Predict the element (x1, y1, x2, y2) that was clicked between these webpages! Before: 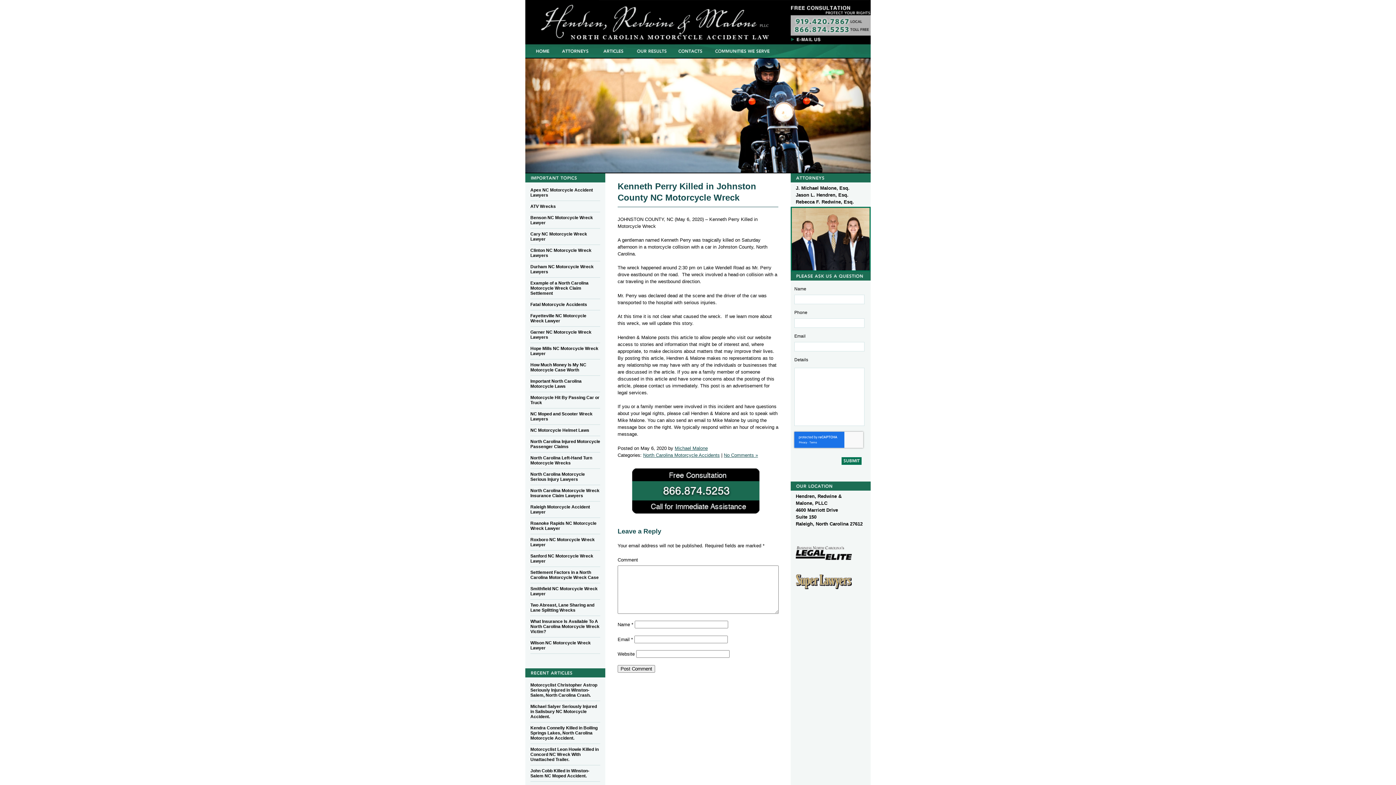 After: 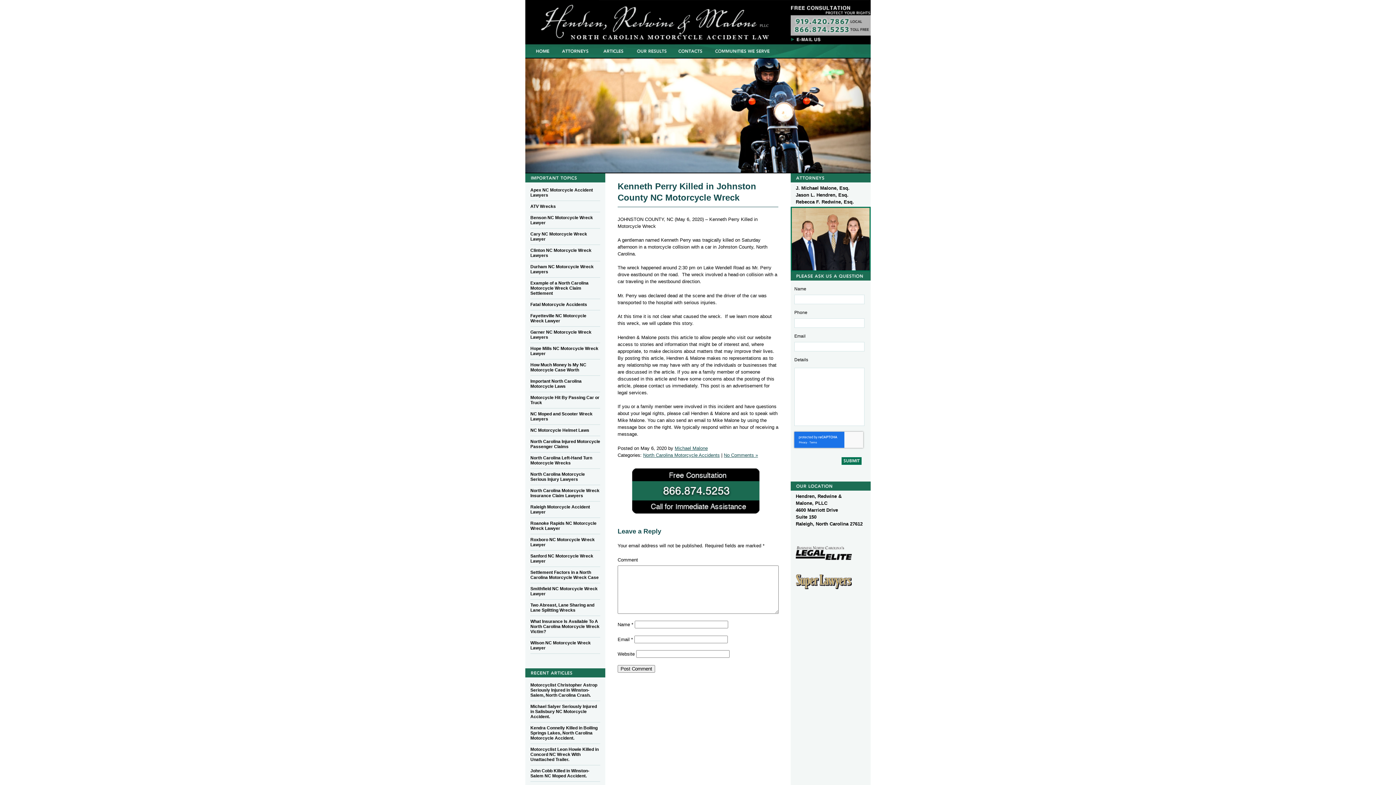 Action: bbox: (796, 556, 852, 561)